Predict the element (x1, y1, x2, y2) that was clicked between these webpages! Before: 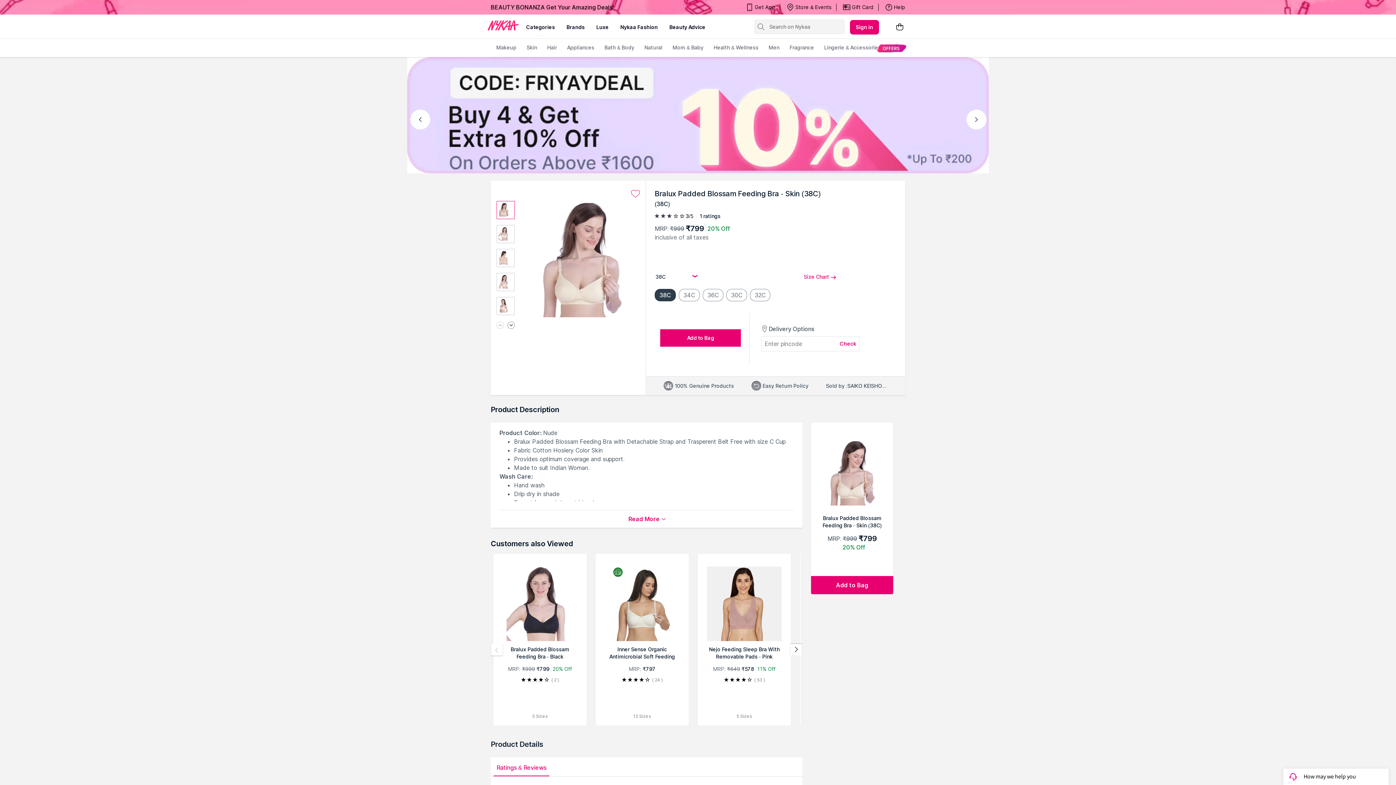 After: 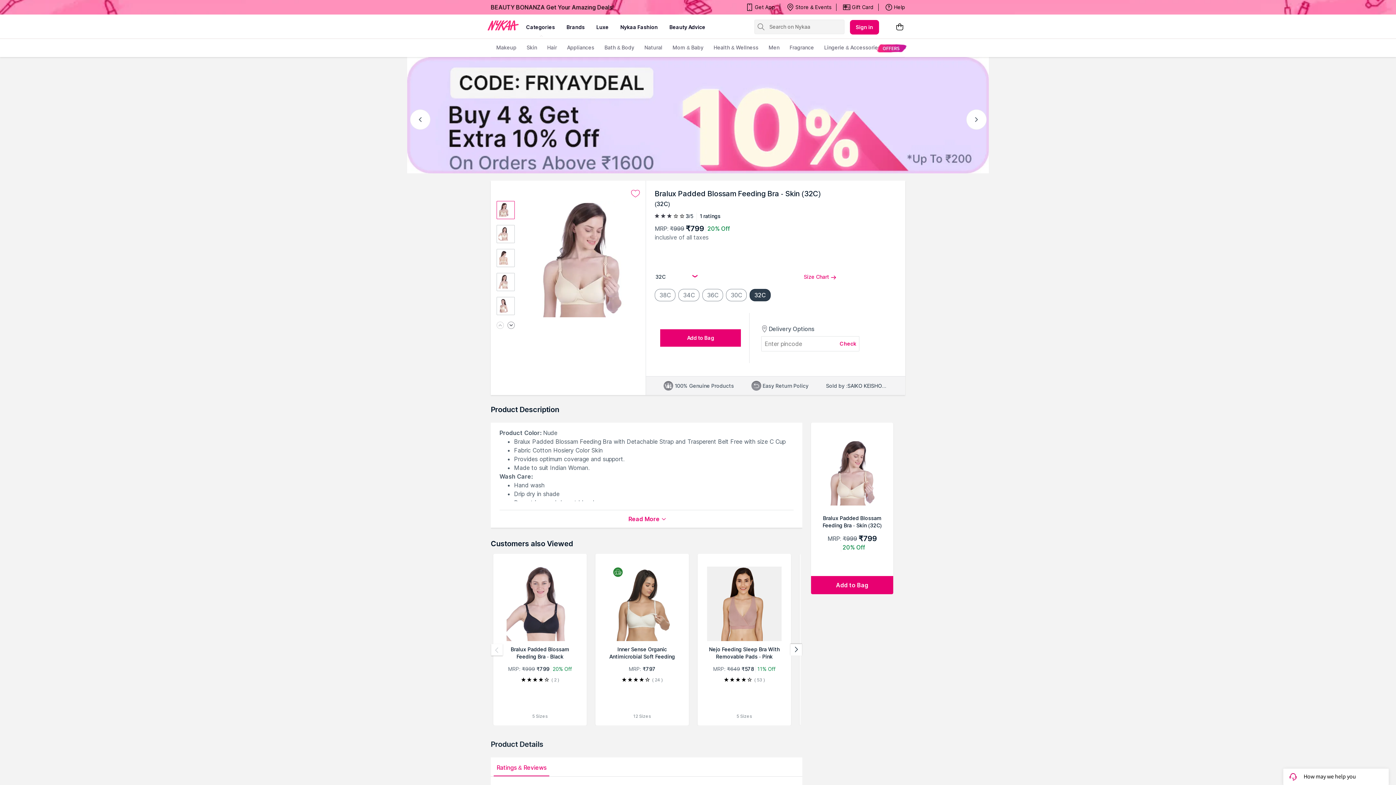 Action: label: 32C bbox: (750, 289, 771, 301)